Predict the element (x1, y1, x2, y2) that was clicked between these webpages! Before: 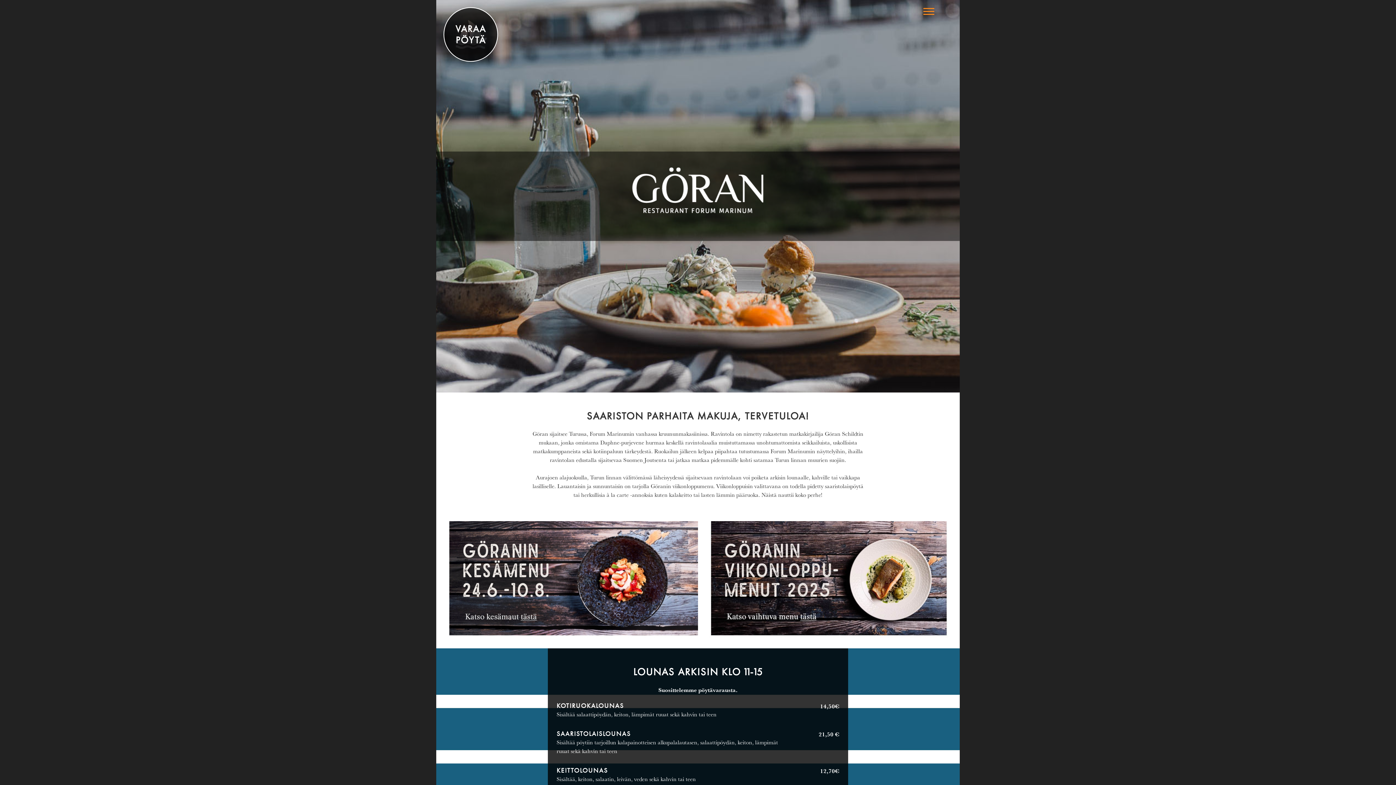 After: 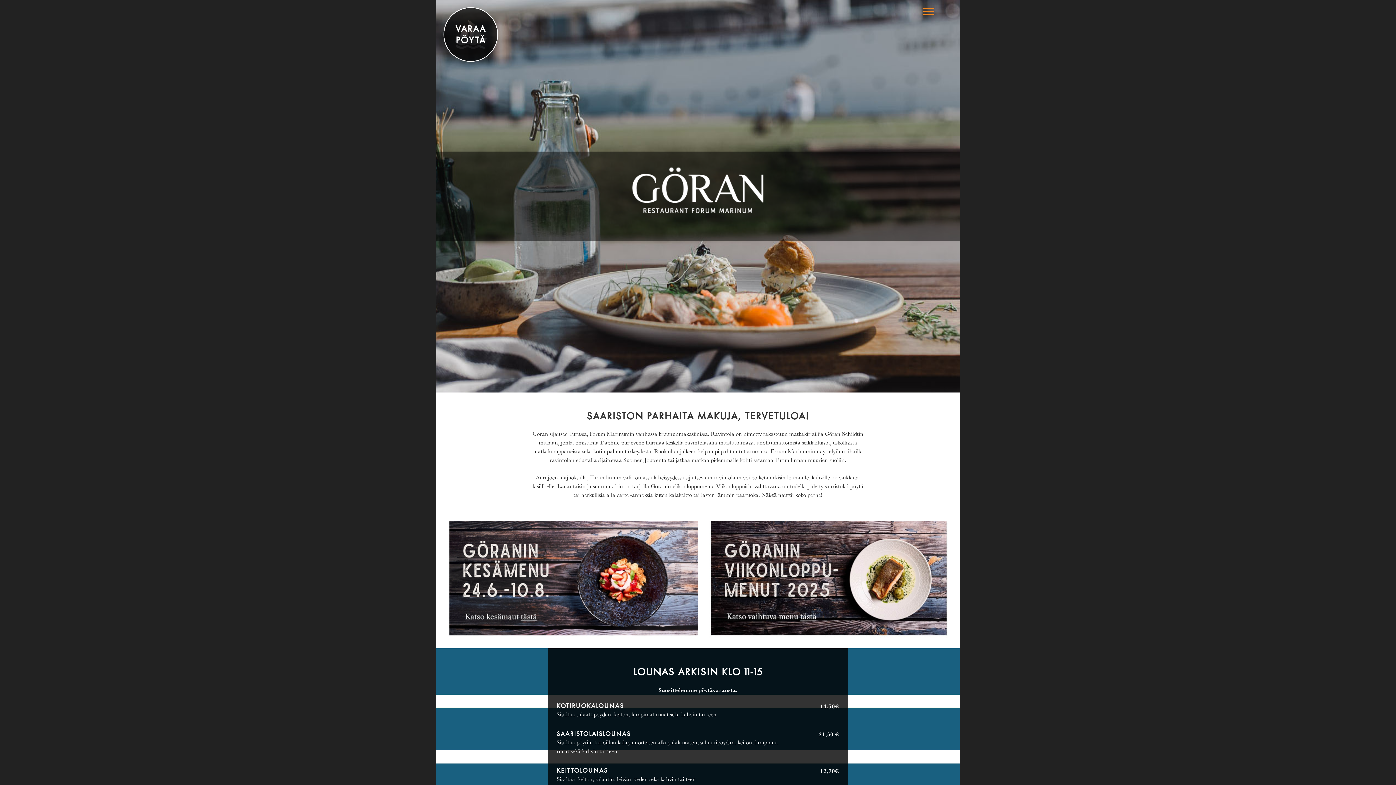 Action: bbox: (698, 521, 960, 648)